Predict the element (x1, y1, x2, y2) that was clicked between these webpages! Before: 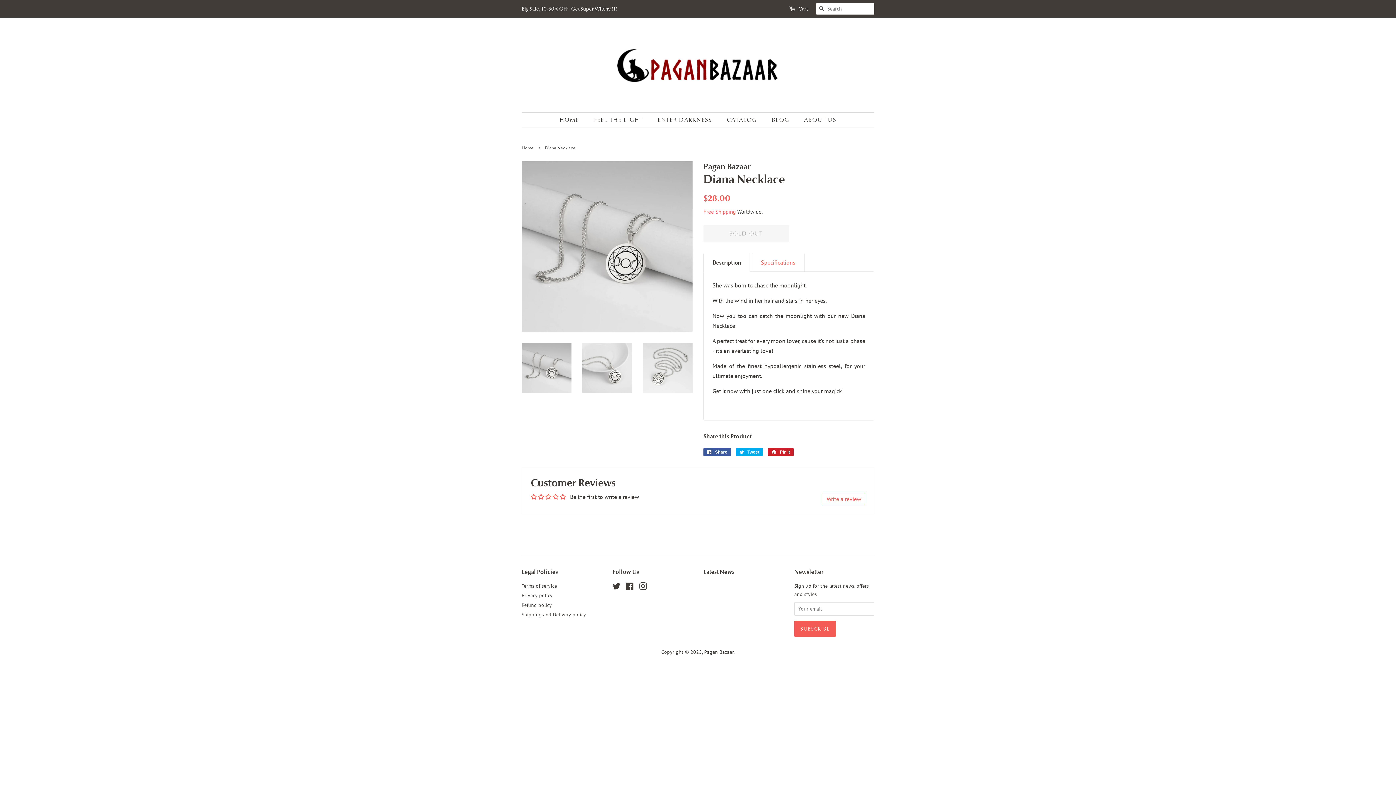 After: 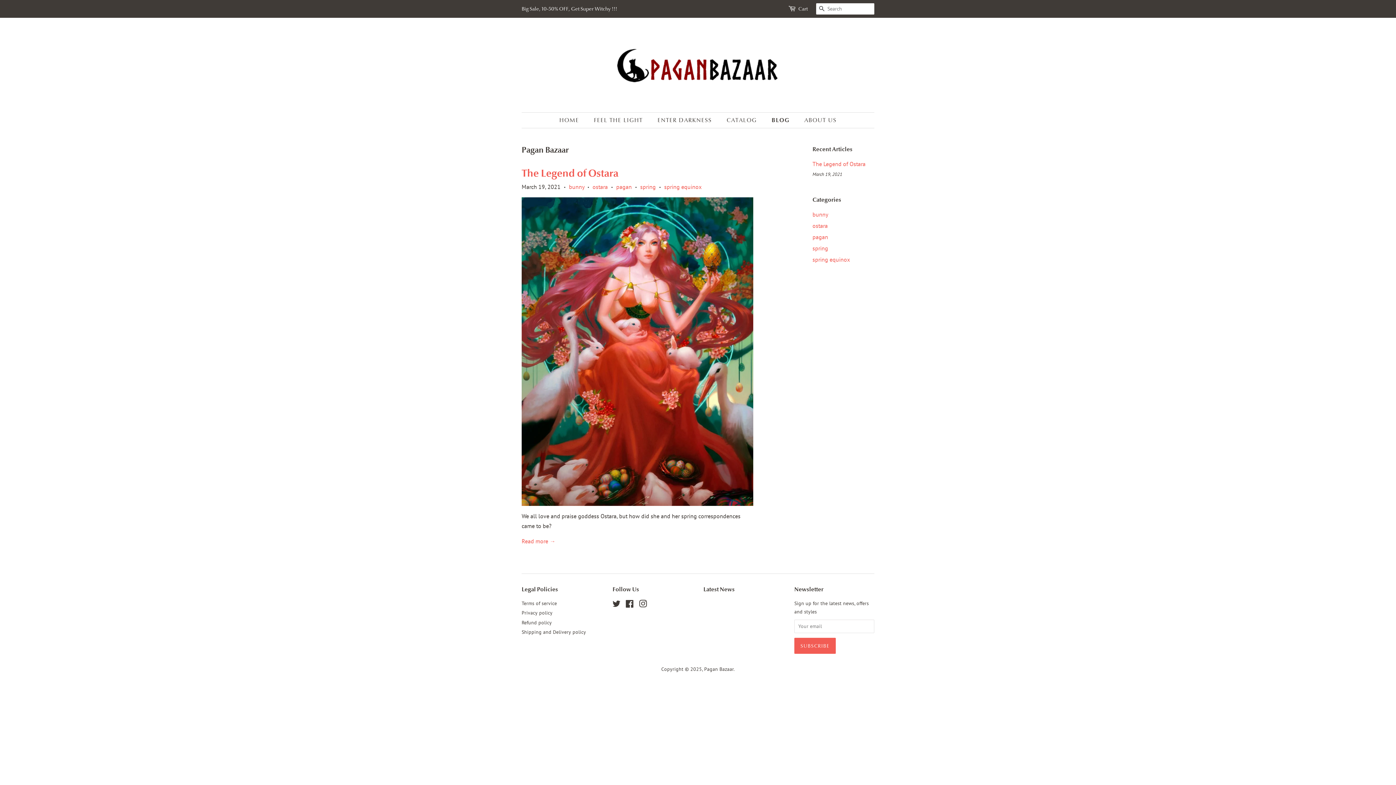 Action: label: BLOG bbox: (766, 112, 796, 127)